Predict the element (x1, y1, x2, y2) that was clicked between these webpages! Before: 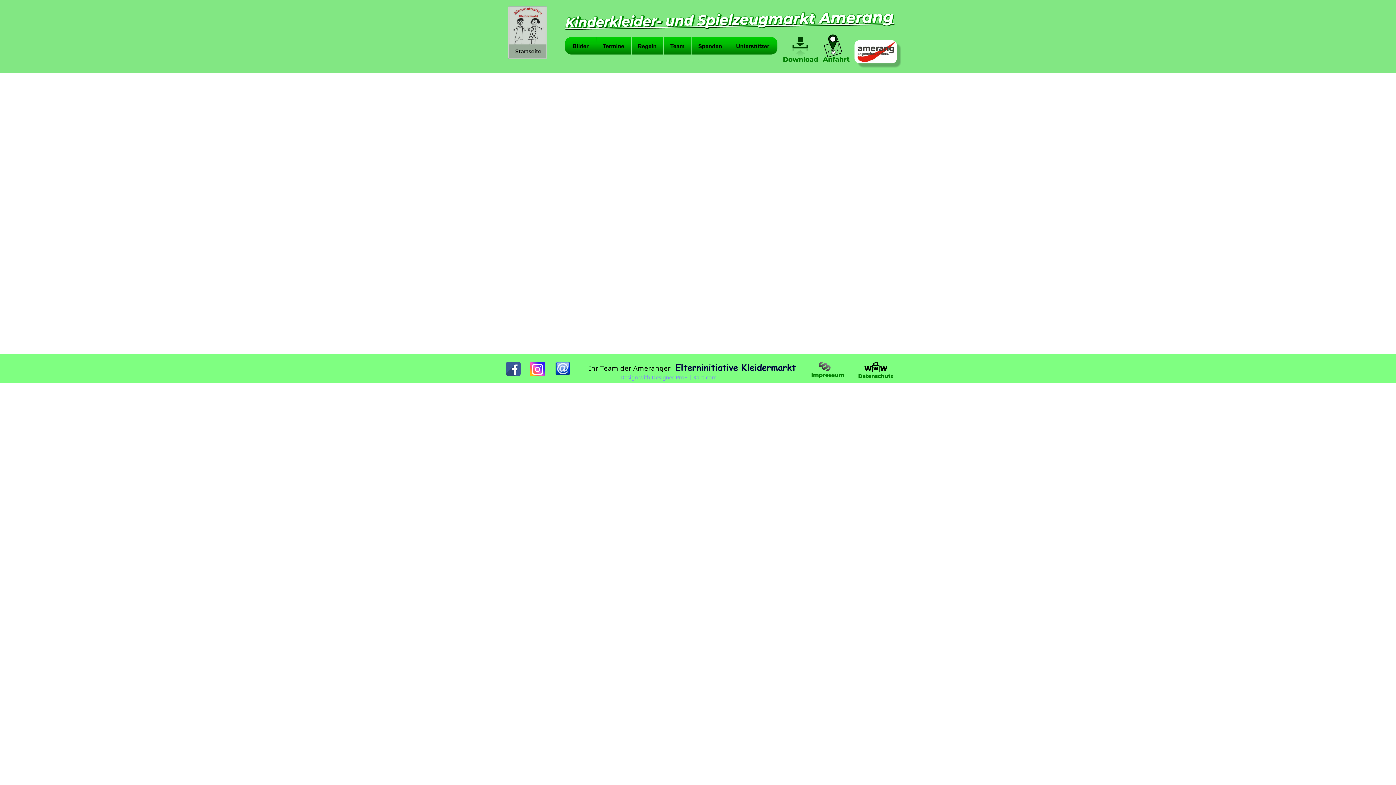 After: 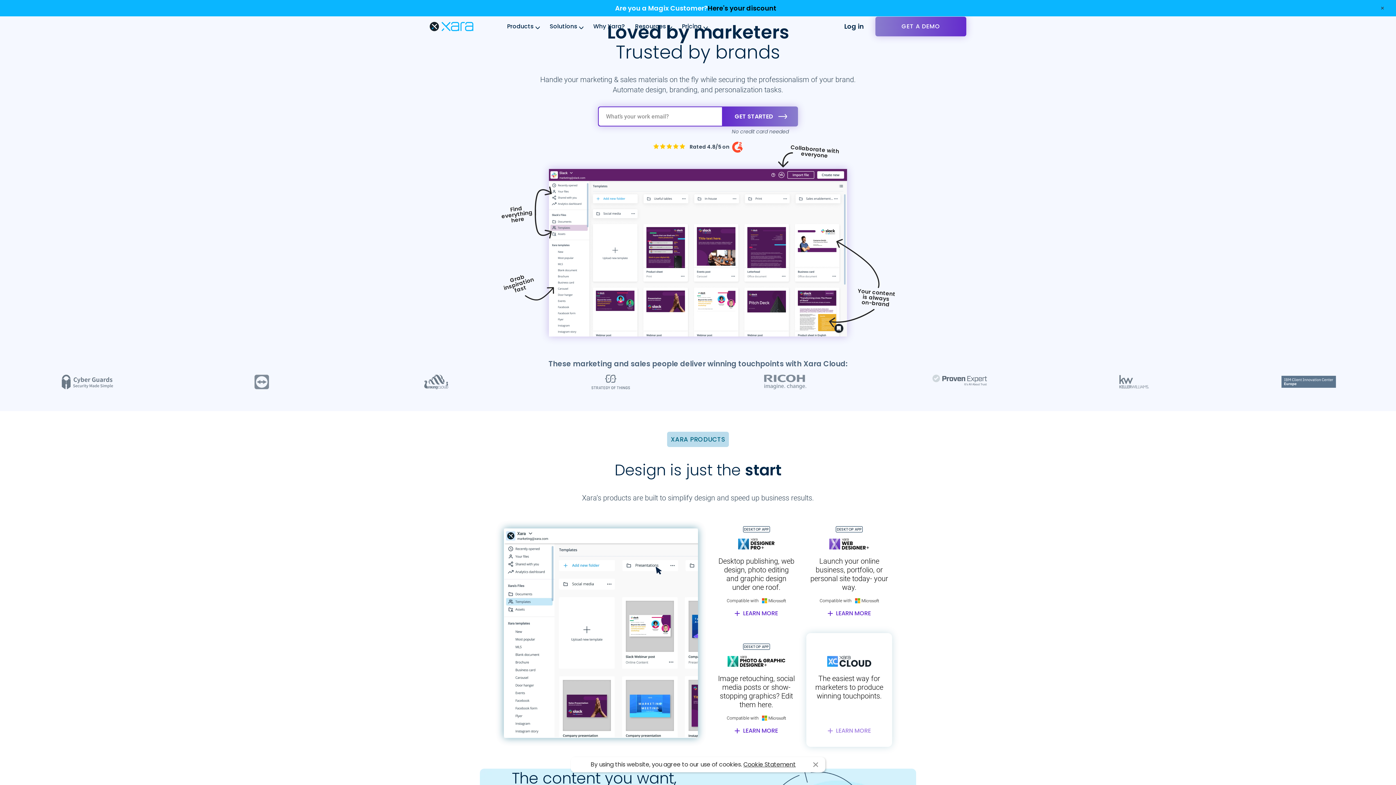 Action: bbox: (620, 373, 716, 381) label: Design with Designer Pro+ | Xara.com